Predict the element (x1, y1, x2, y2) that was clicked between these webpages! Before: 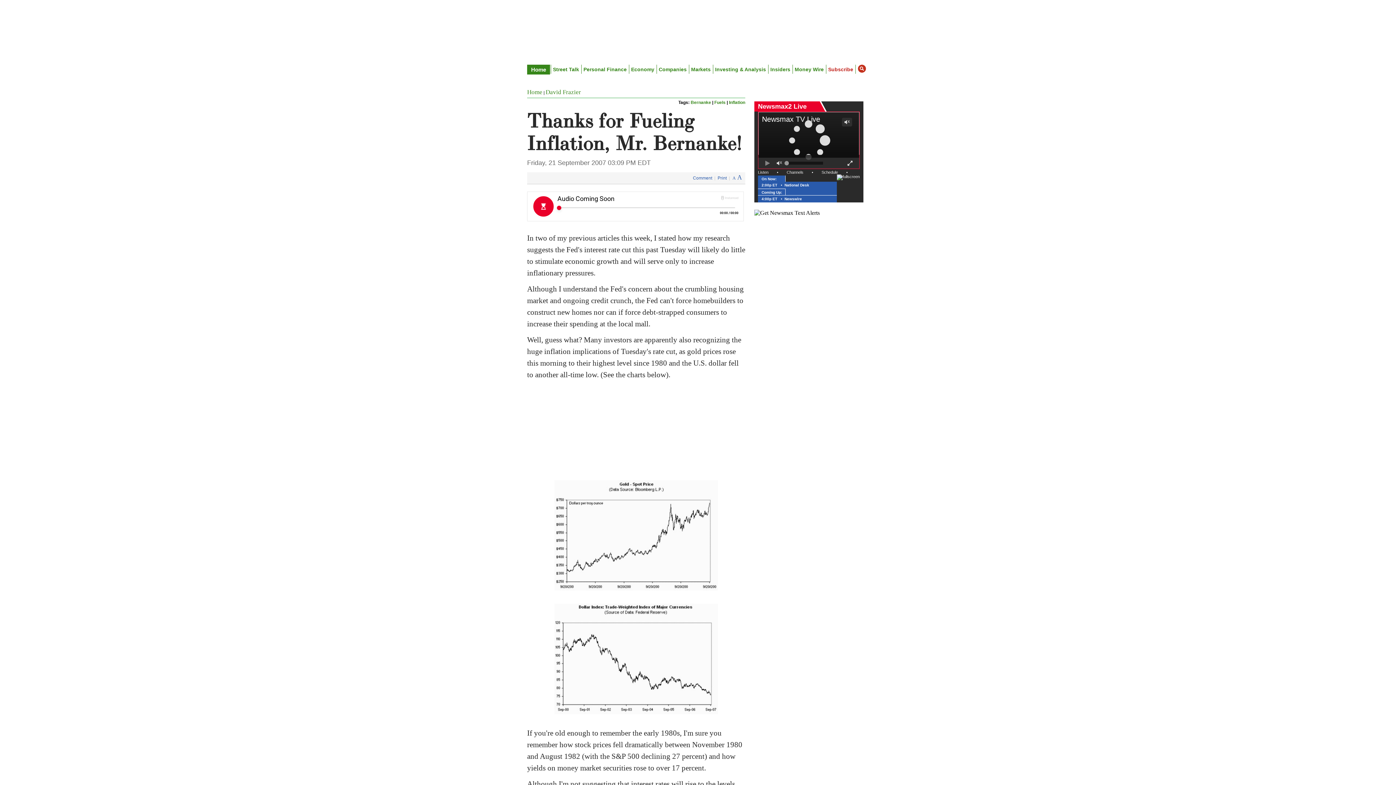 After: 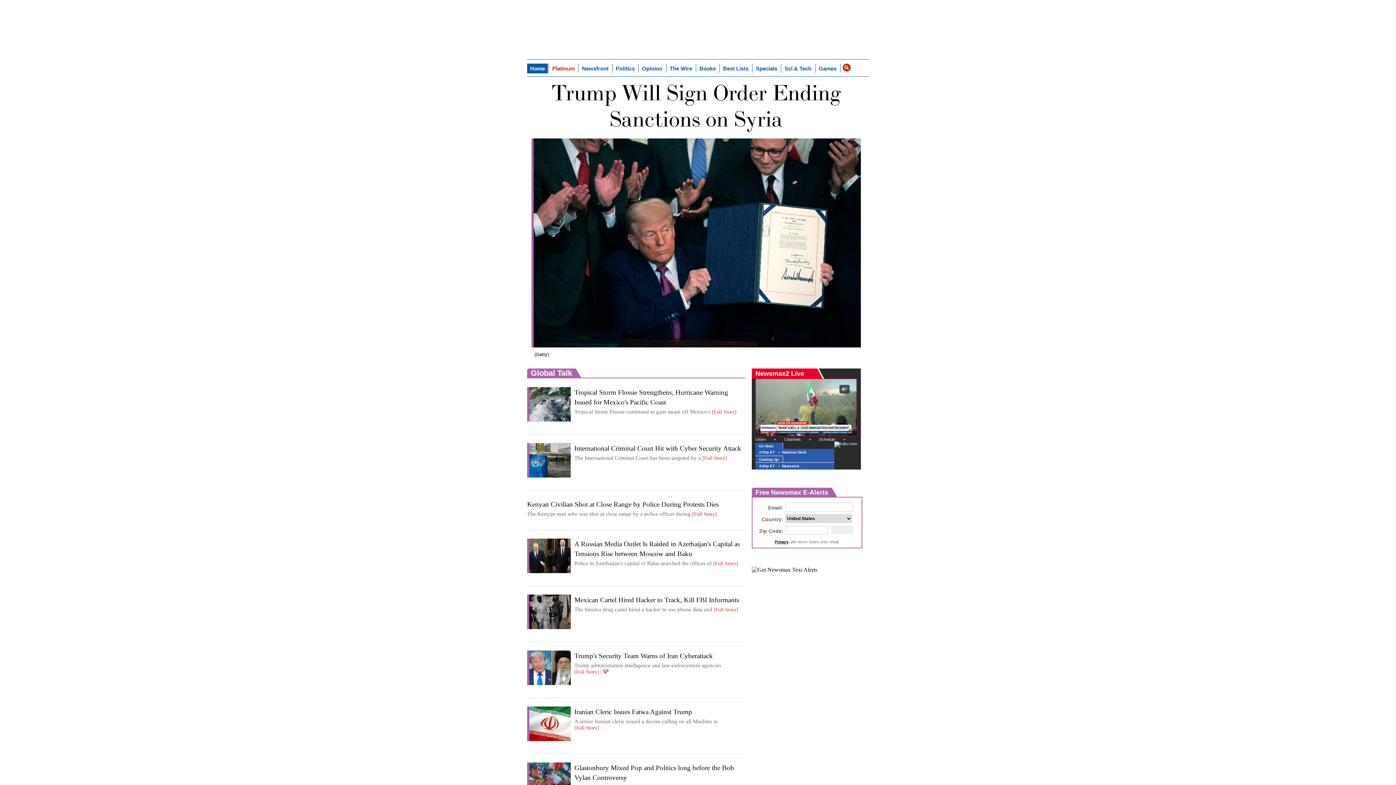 Action: bbox: (772, 3, 809, 17)